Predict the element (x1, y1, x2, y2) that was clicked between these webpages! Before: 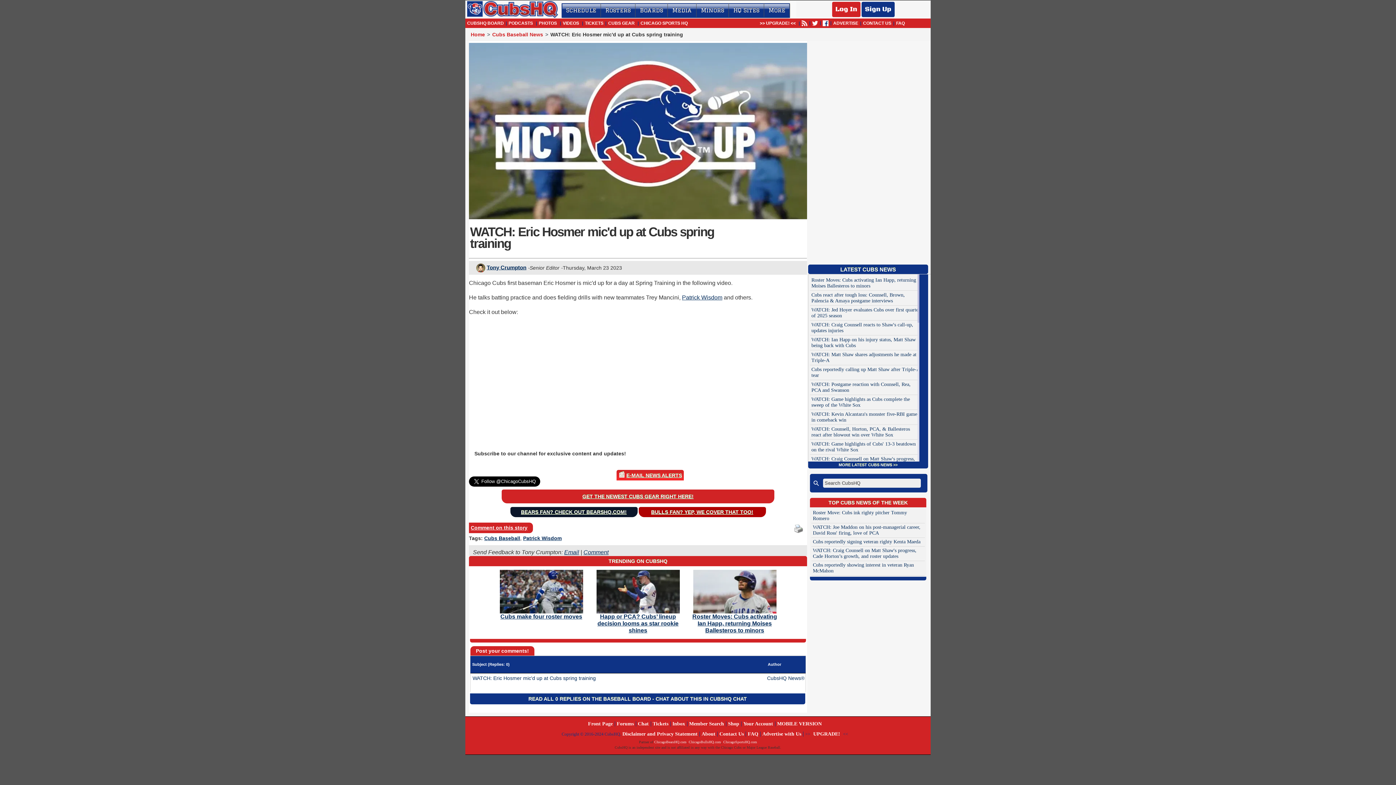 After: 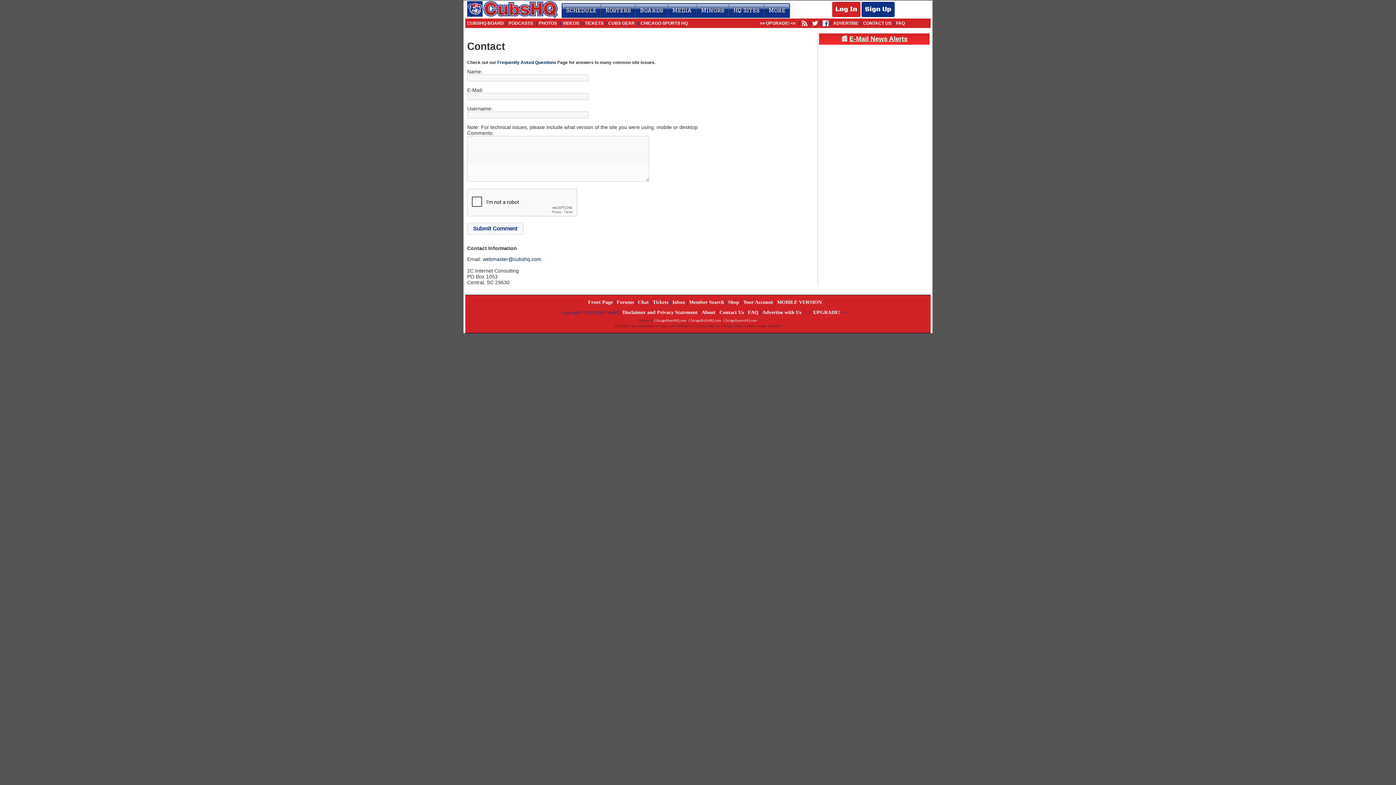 Action: label: Contact Us bbox: (719, 731, 744, 737)